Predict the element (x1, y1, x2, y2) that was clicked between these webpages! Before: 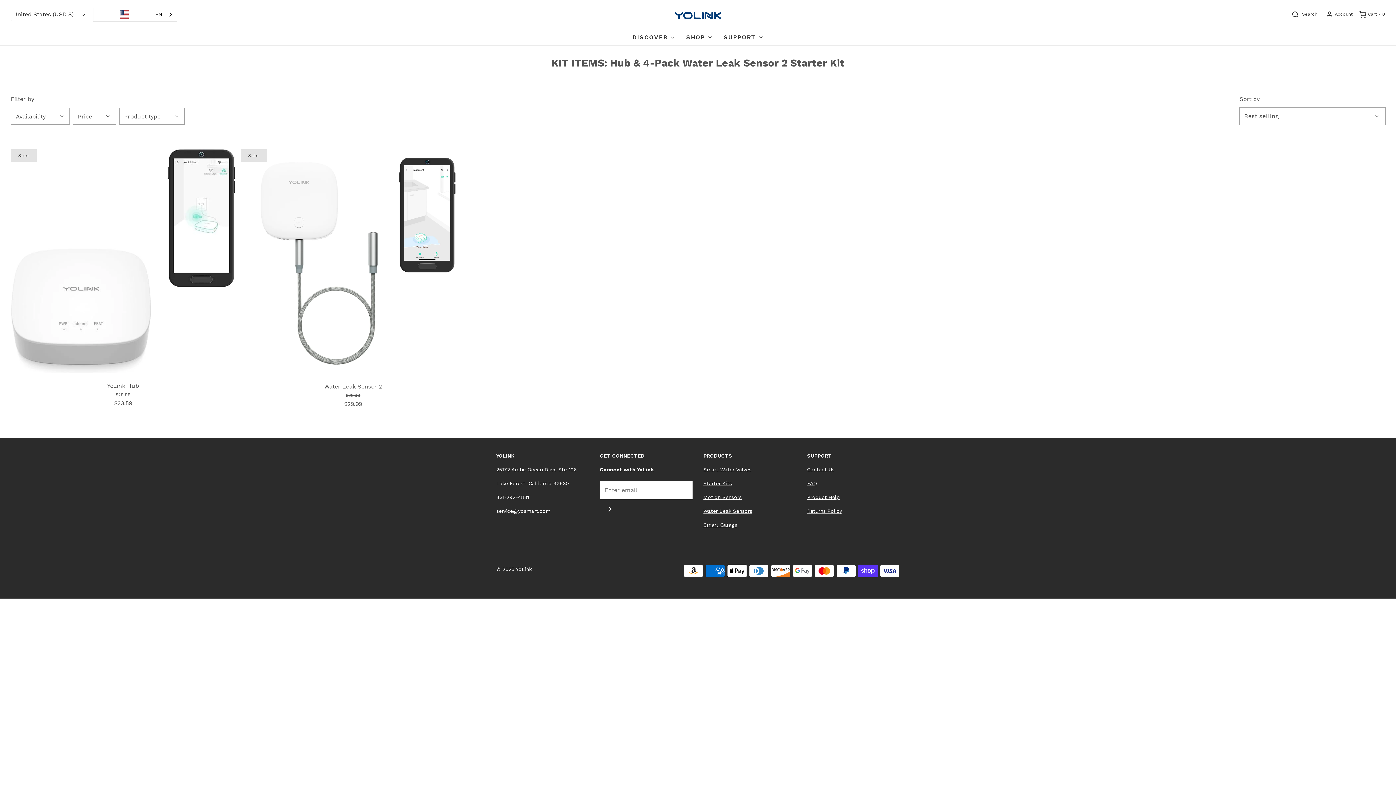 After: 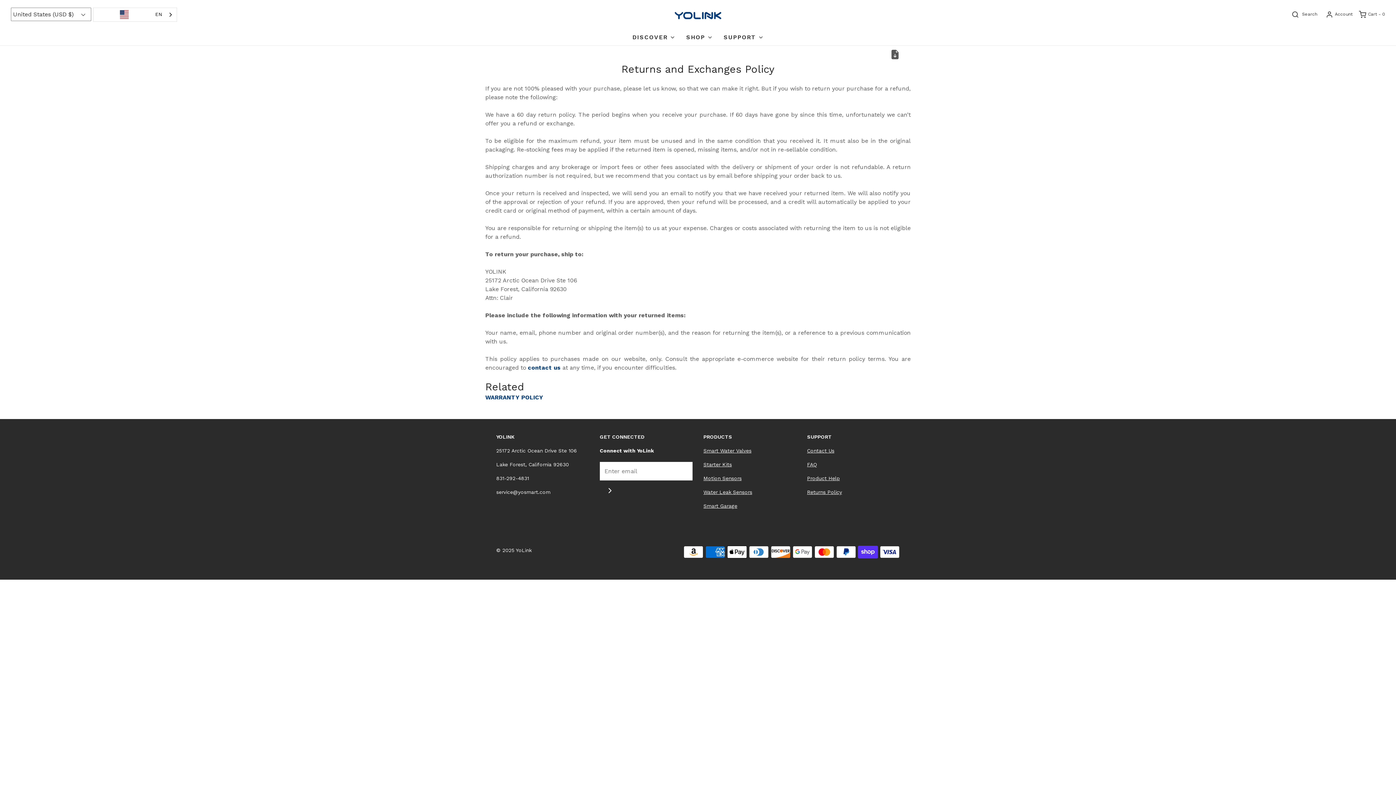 Action: bbox: (807, 508, 842, 514) label: Returns Policy